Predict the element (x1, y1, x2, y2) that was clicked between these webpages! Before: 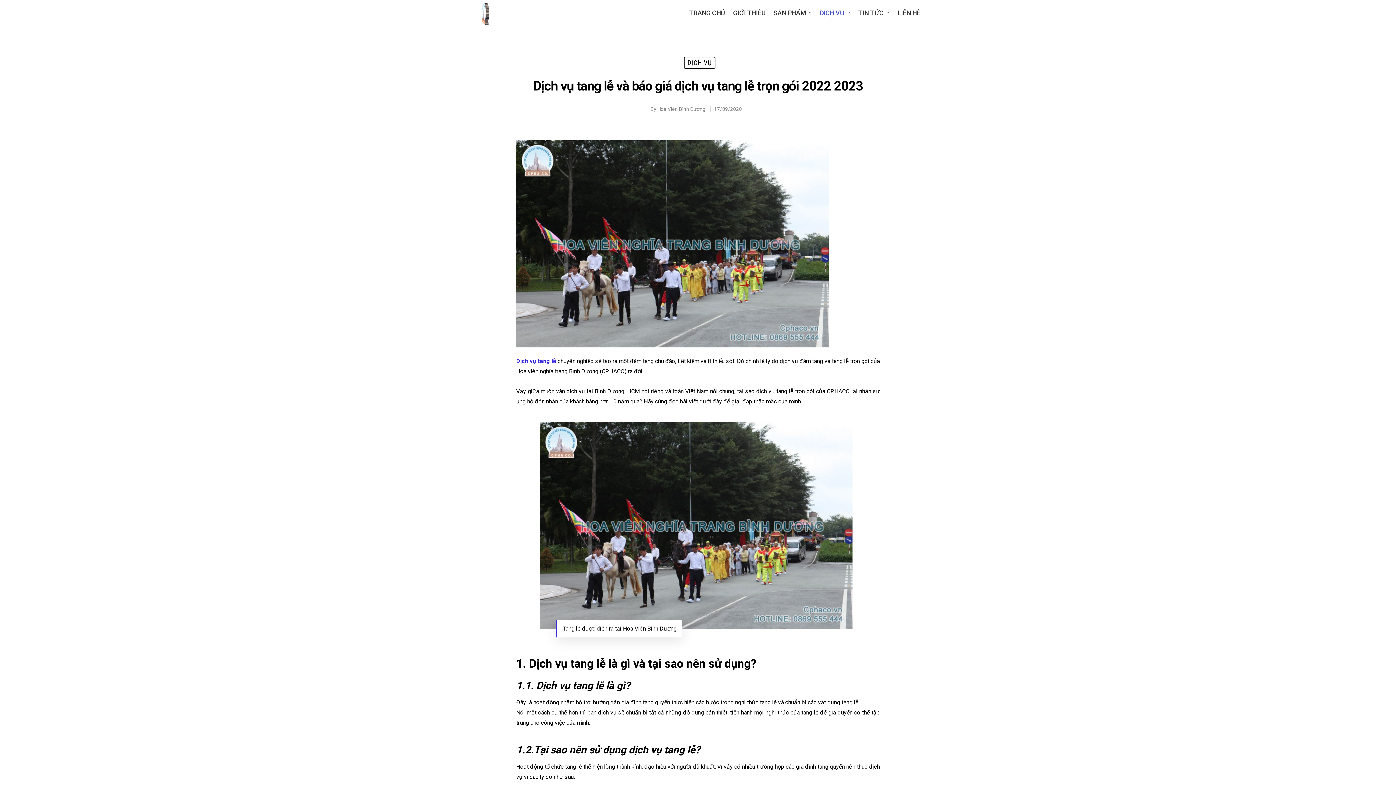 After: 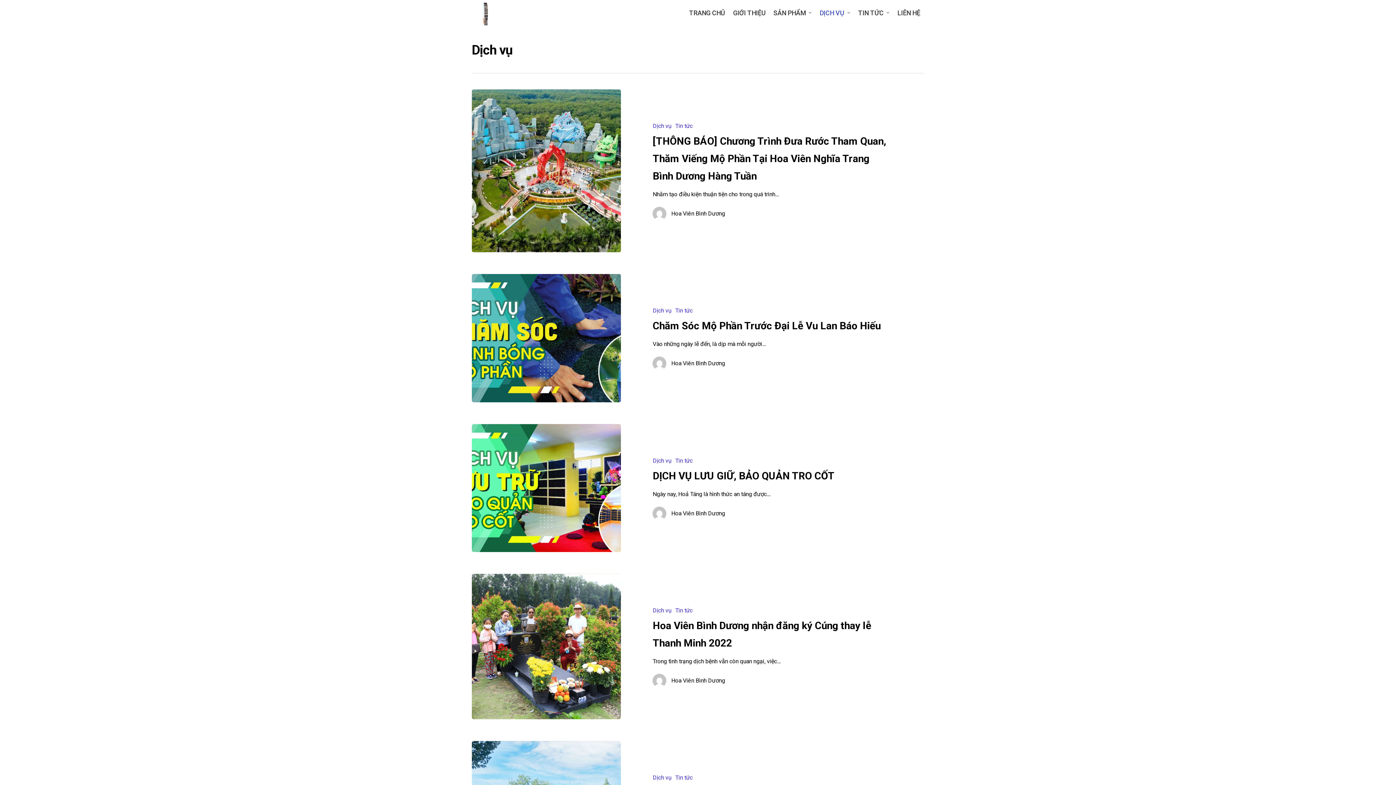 Action: label: DỊCH VỤ bbox: (684, 56, 715, 68)